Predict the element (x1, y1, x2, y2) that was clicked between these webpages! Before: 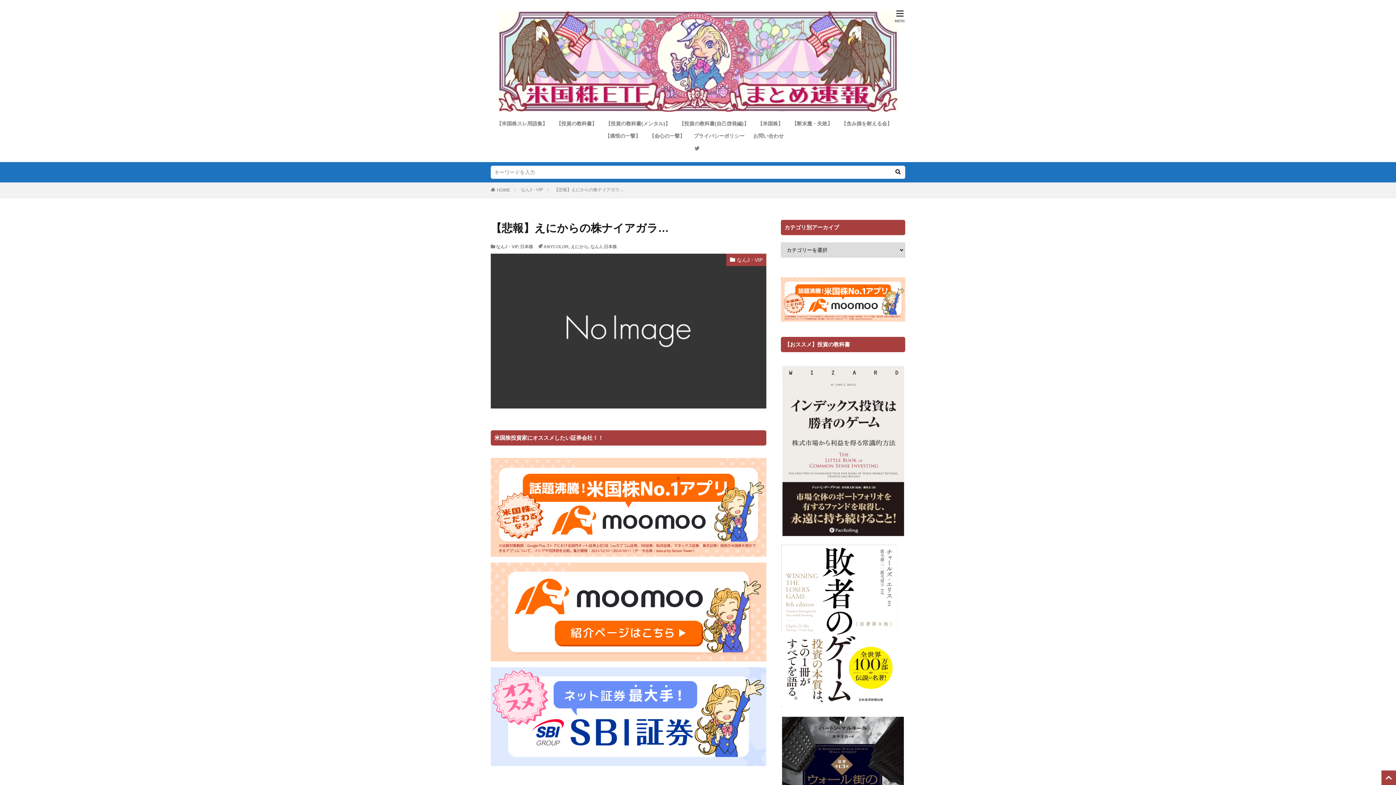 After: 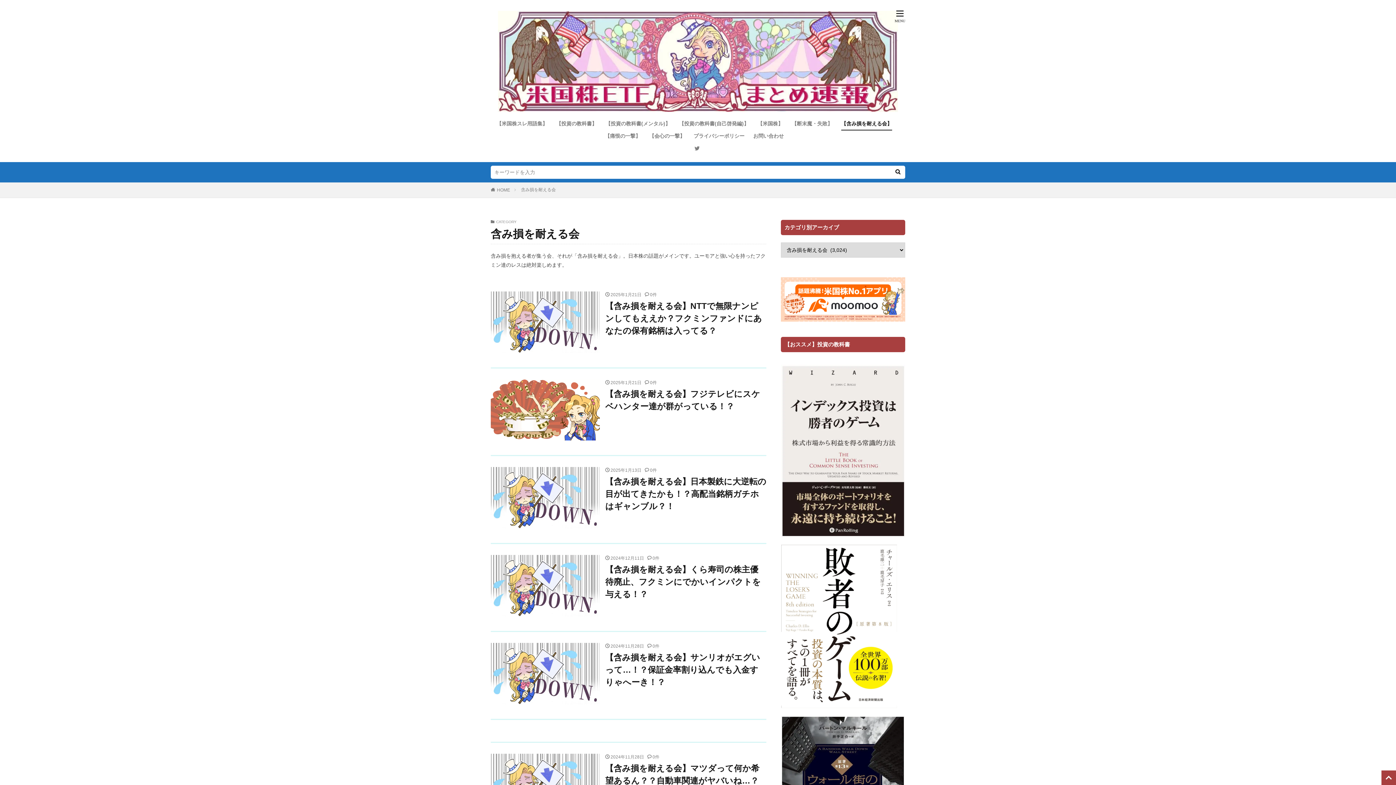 Action: label: 【含み損を耐える会】 bbox: (841, 117, 892, 129)